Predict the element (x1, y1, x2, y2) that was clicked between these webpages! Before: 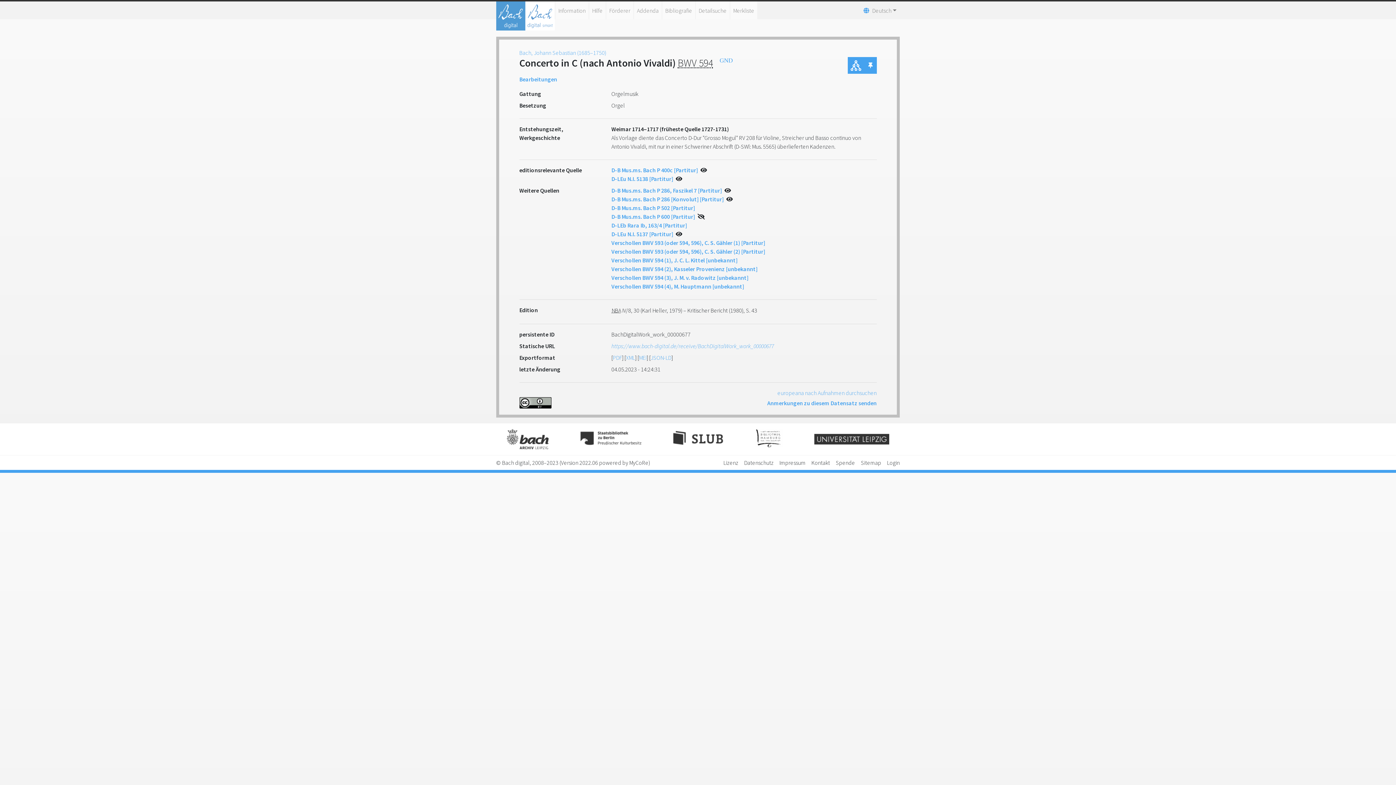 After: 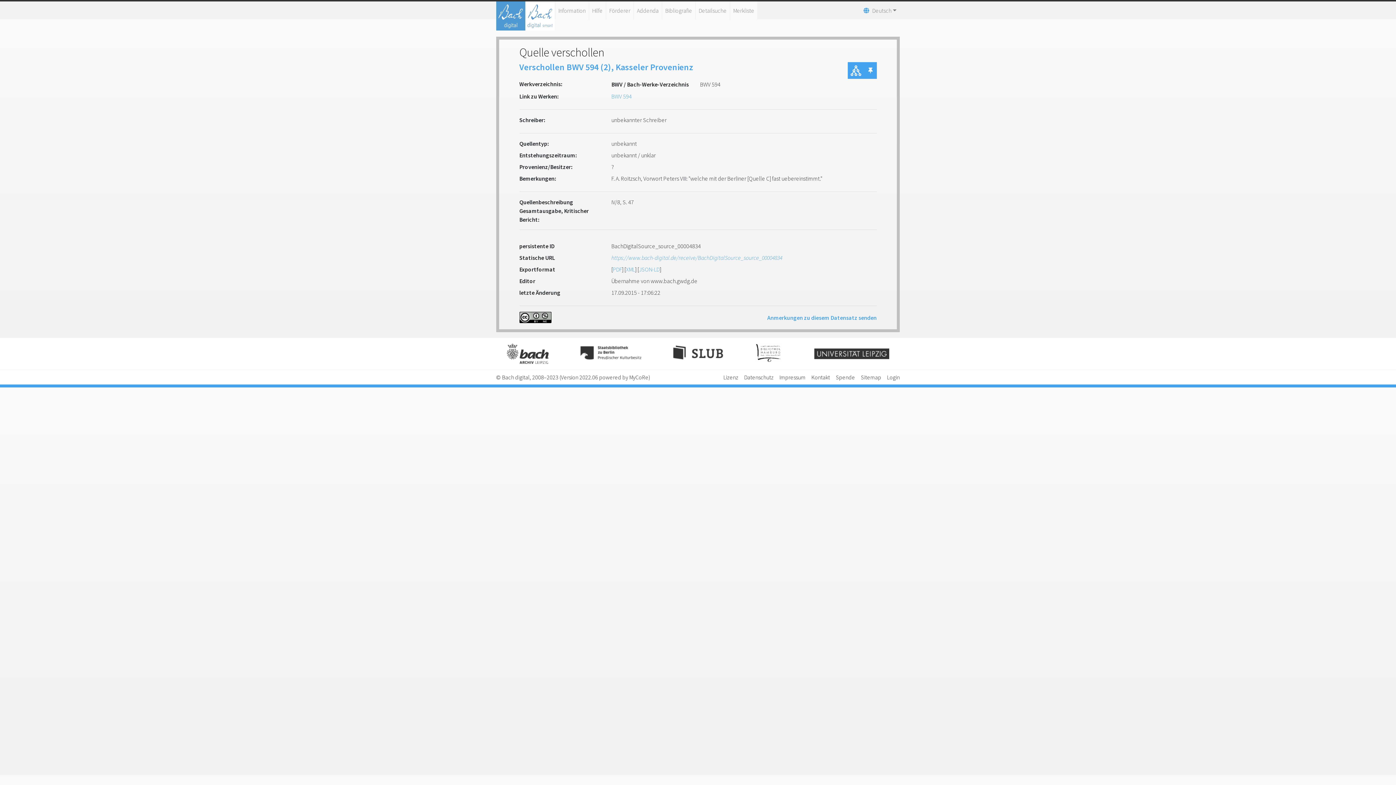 Action: bbox: (611, 265, 757, 272) label: Verschollen BWV 594 (2), Kasseler Provenienz [unbekannt]